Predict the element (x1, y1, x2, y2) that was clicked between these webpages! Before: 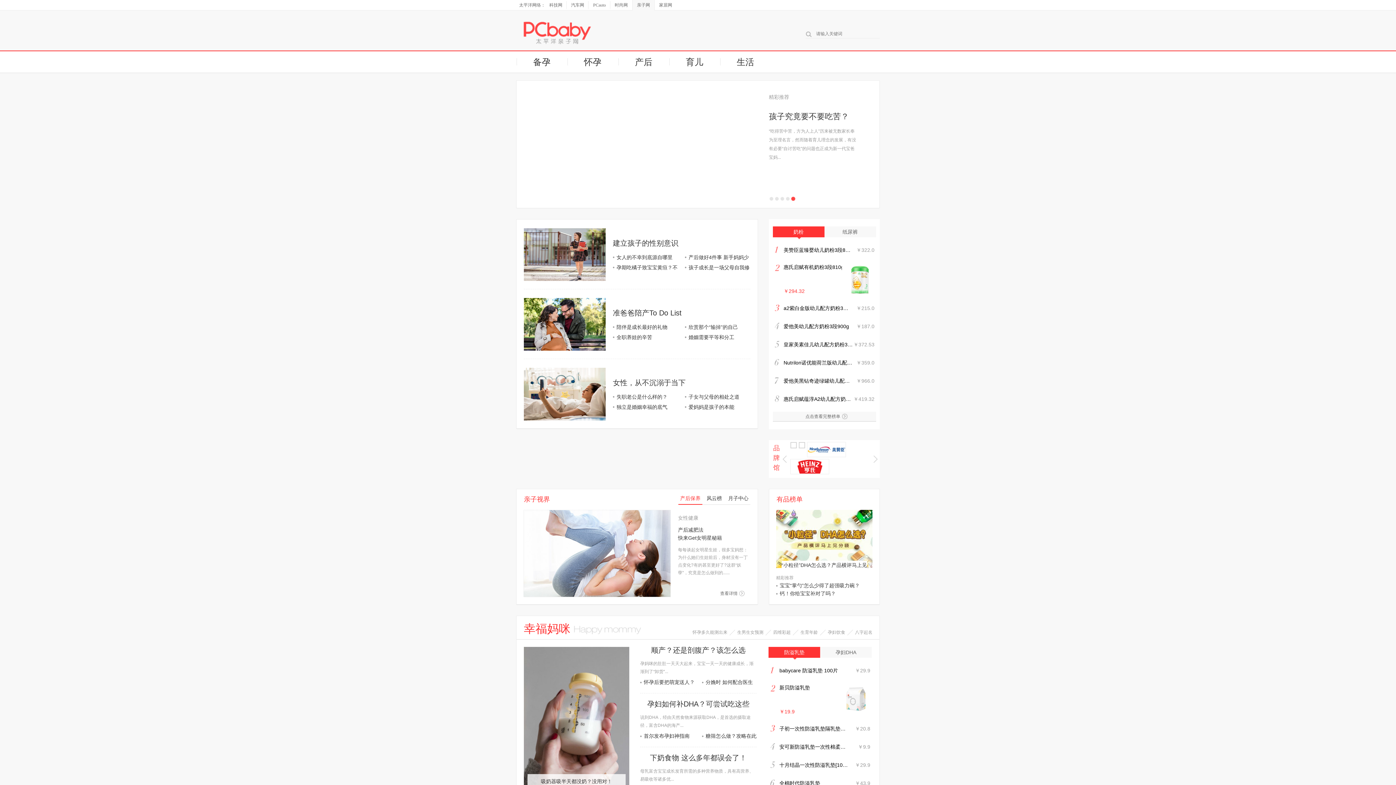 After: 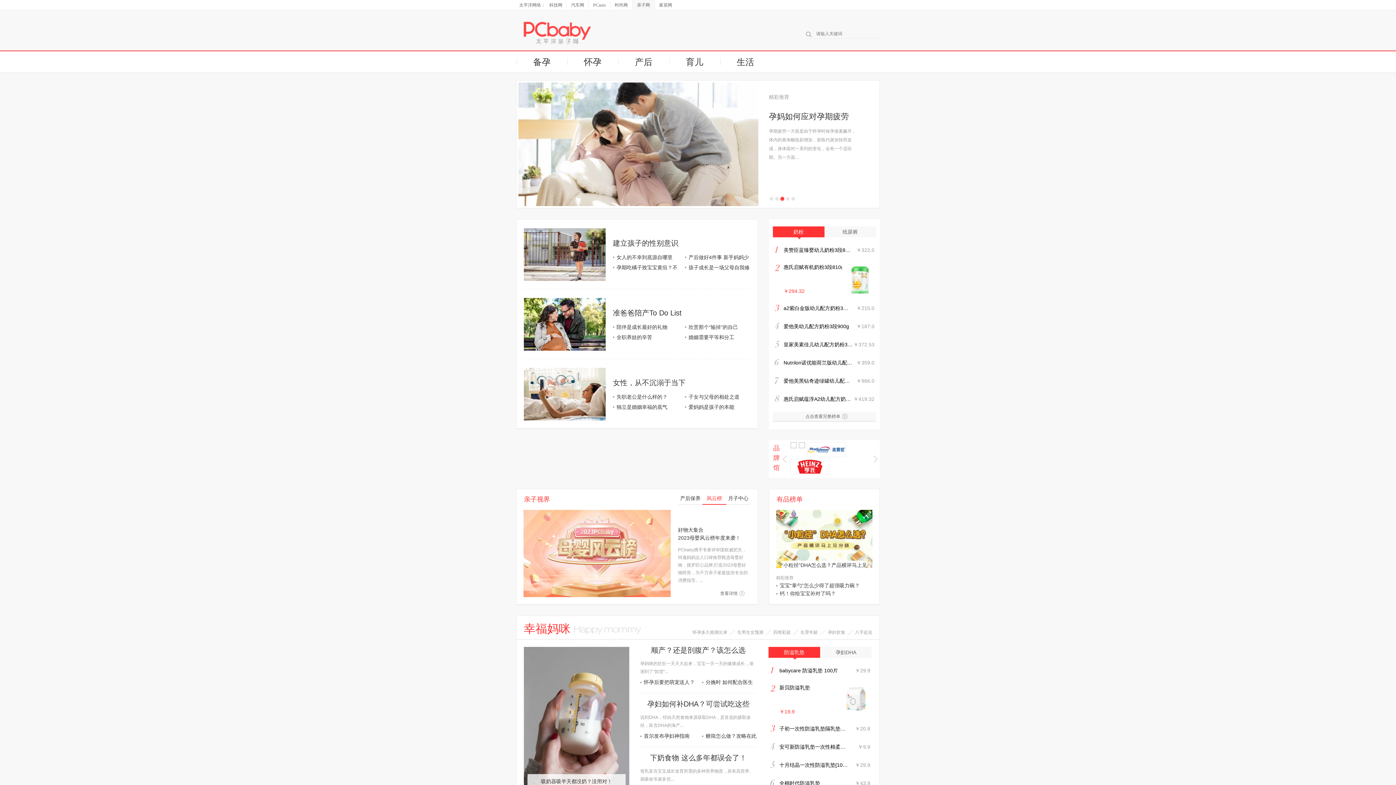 Action: label: 风云榜 bbox: (702, 489, 726, 505)